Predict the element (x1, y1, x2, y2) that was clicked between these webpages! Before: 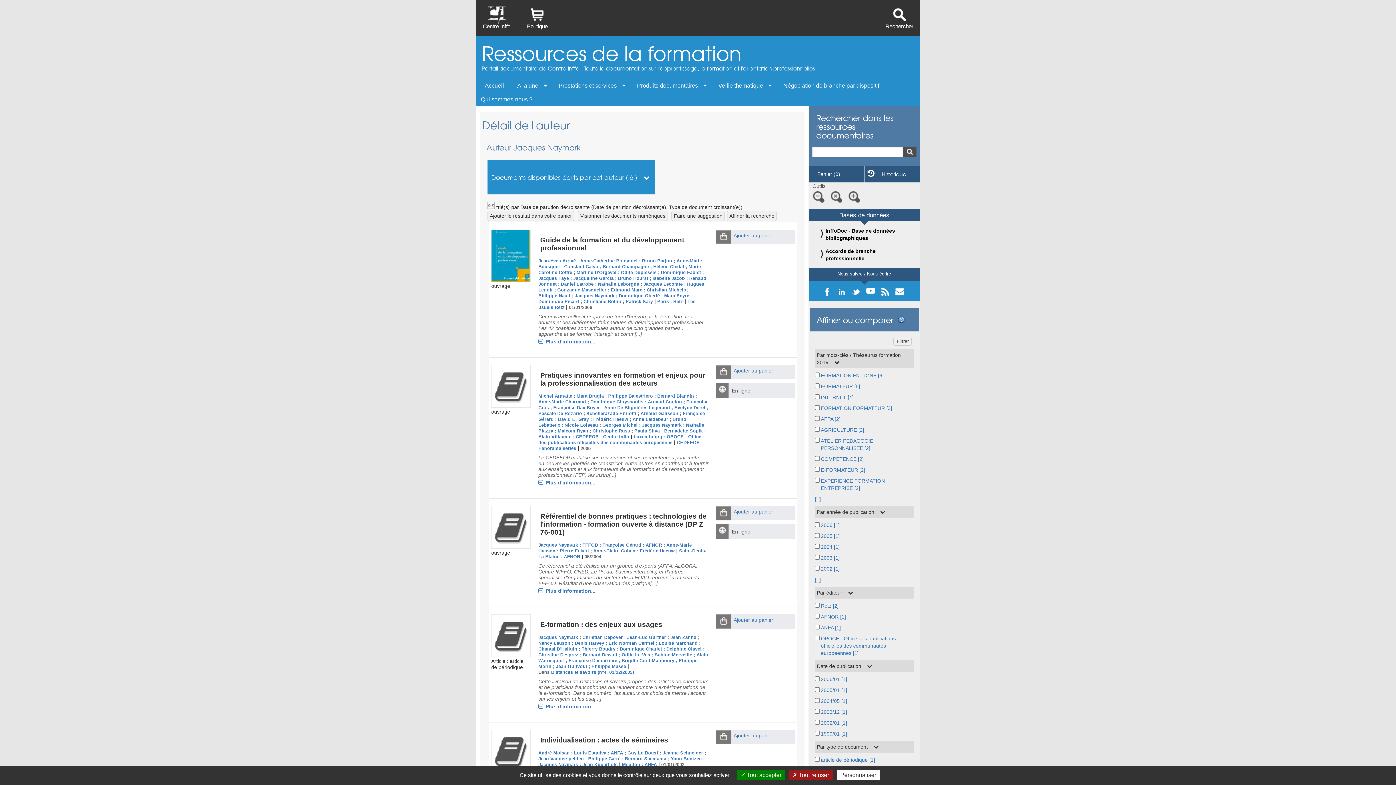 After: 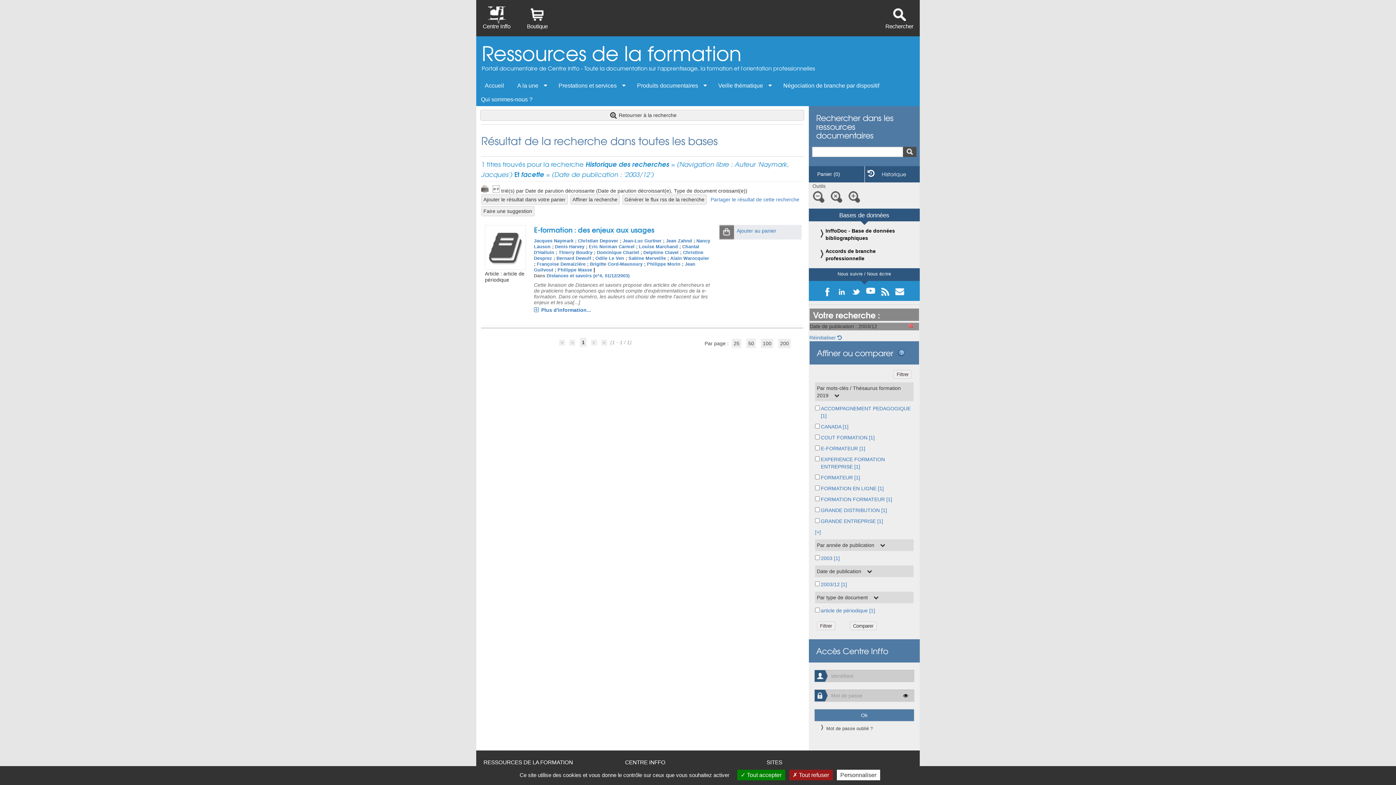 Action: bbox: (821, 709, 847, 715) label: 2003/12 [1]